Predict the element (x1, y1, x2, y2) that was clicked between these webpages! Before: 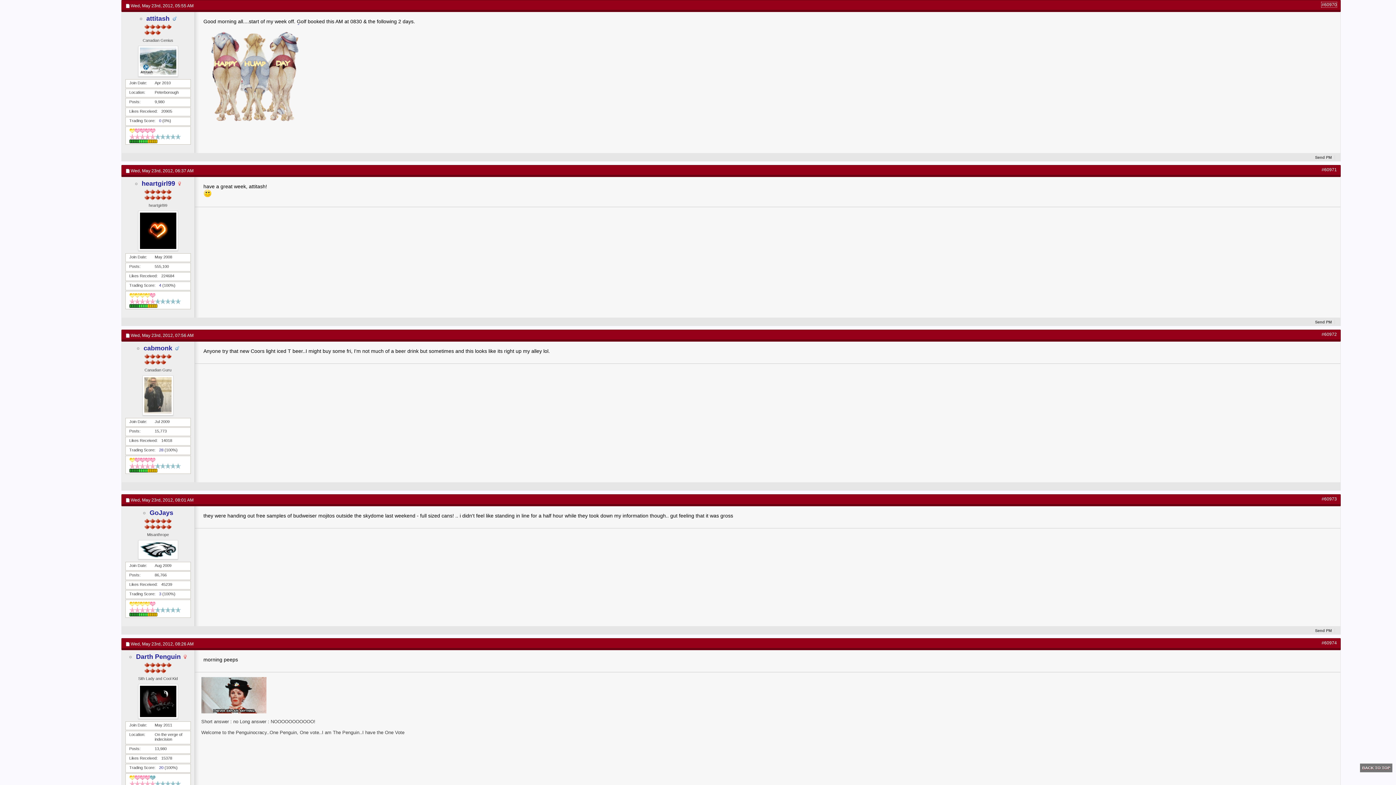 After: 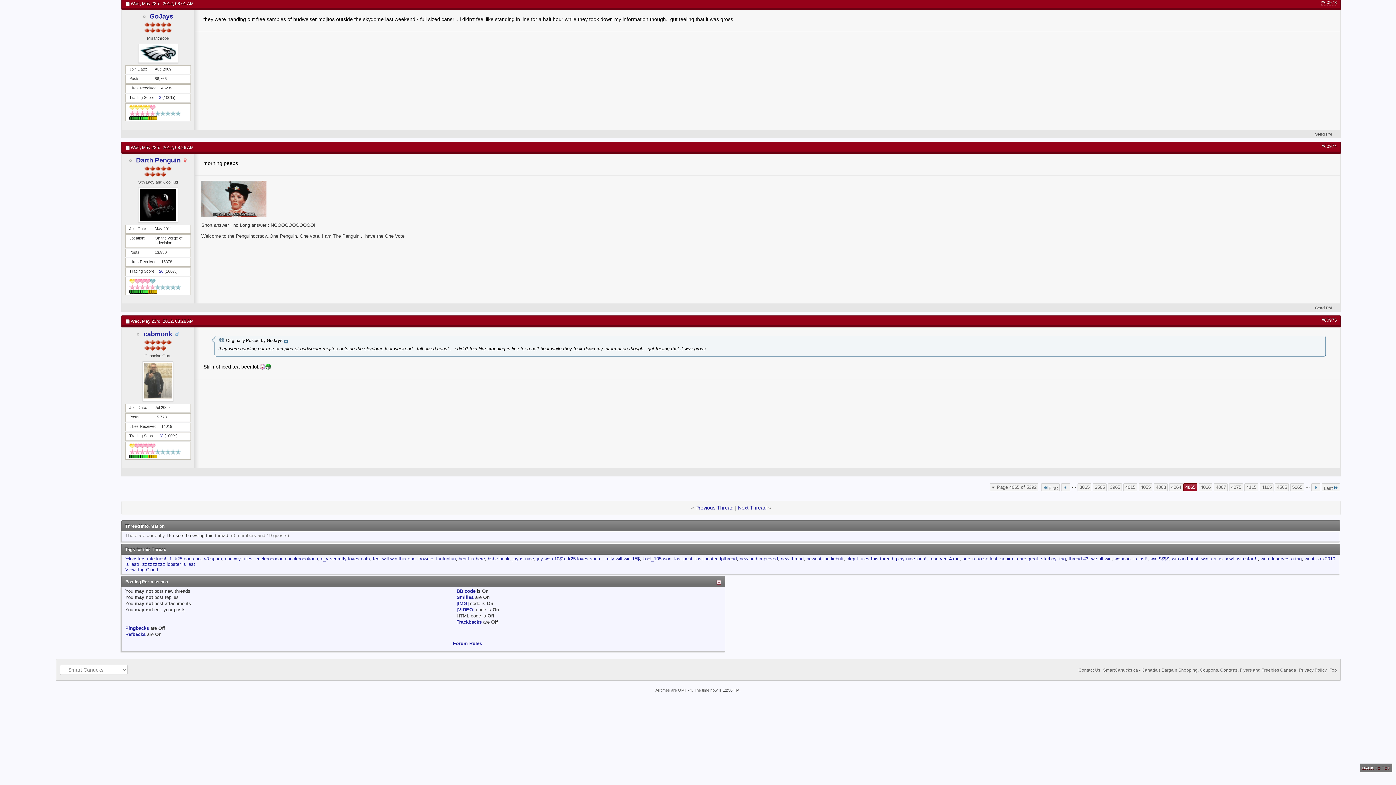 Action: bbox: (1321, 496, 1337, 501) label: #60973